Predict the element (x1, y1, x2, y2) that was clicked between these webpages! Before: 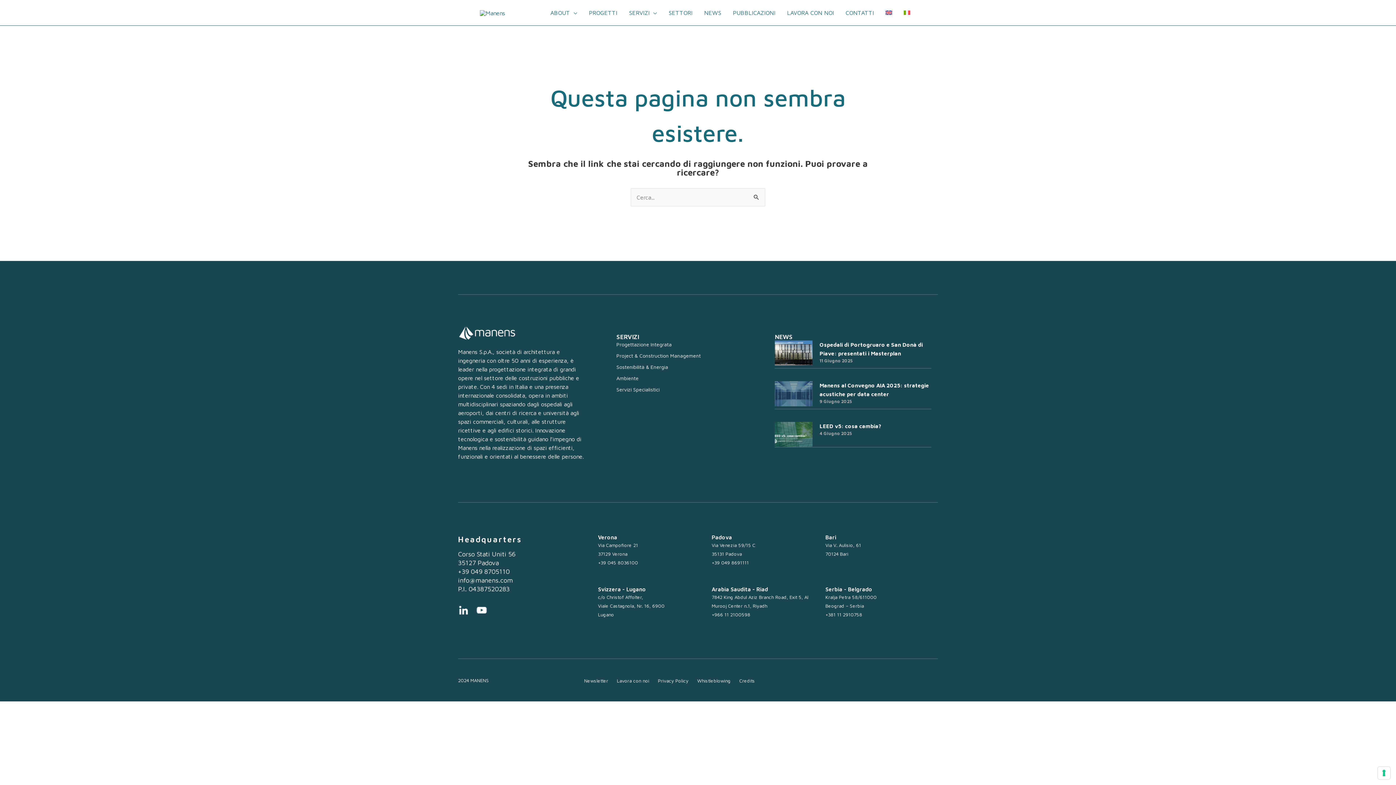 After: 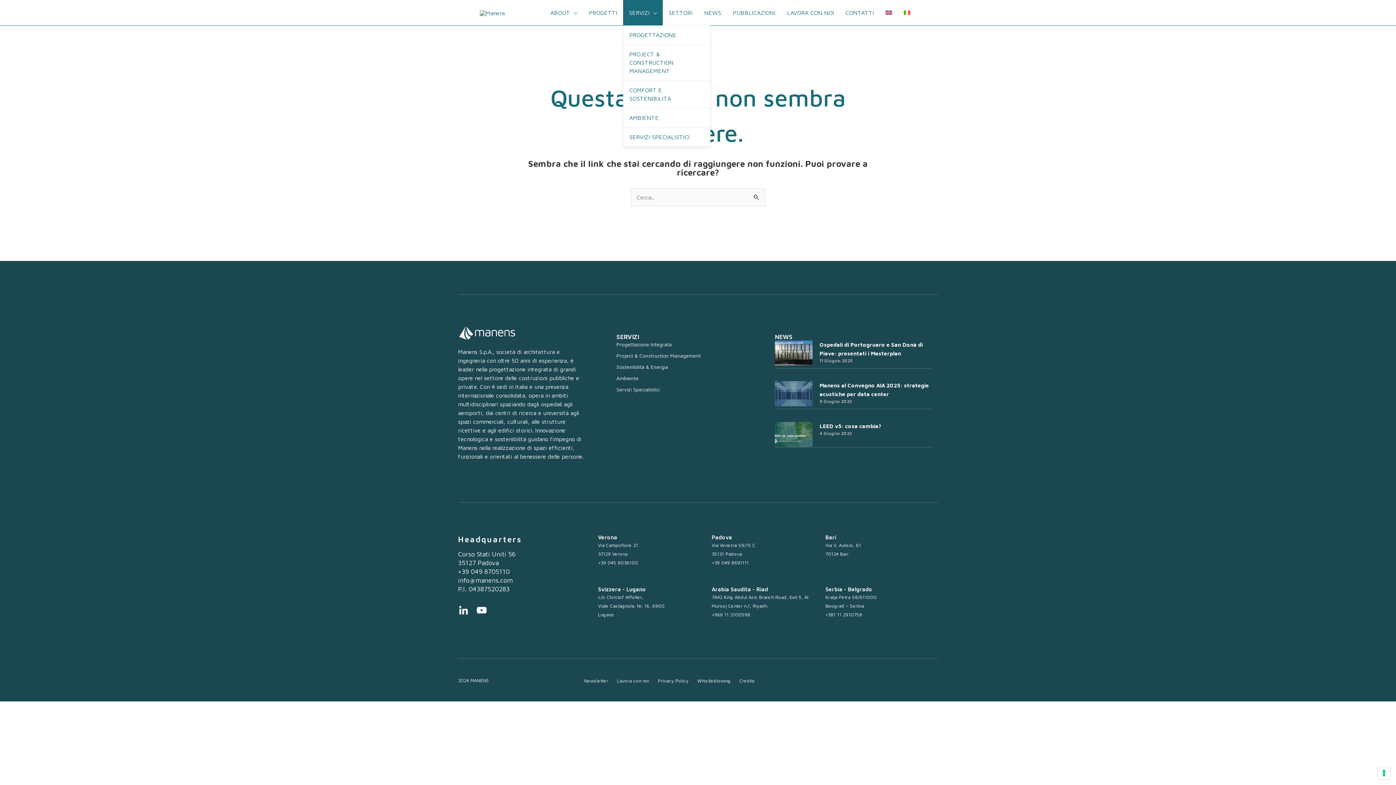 Action: bbox: (623, 0, 662, 25) label: SERVIZI